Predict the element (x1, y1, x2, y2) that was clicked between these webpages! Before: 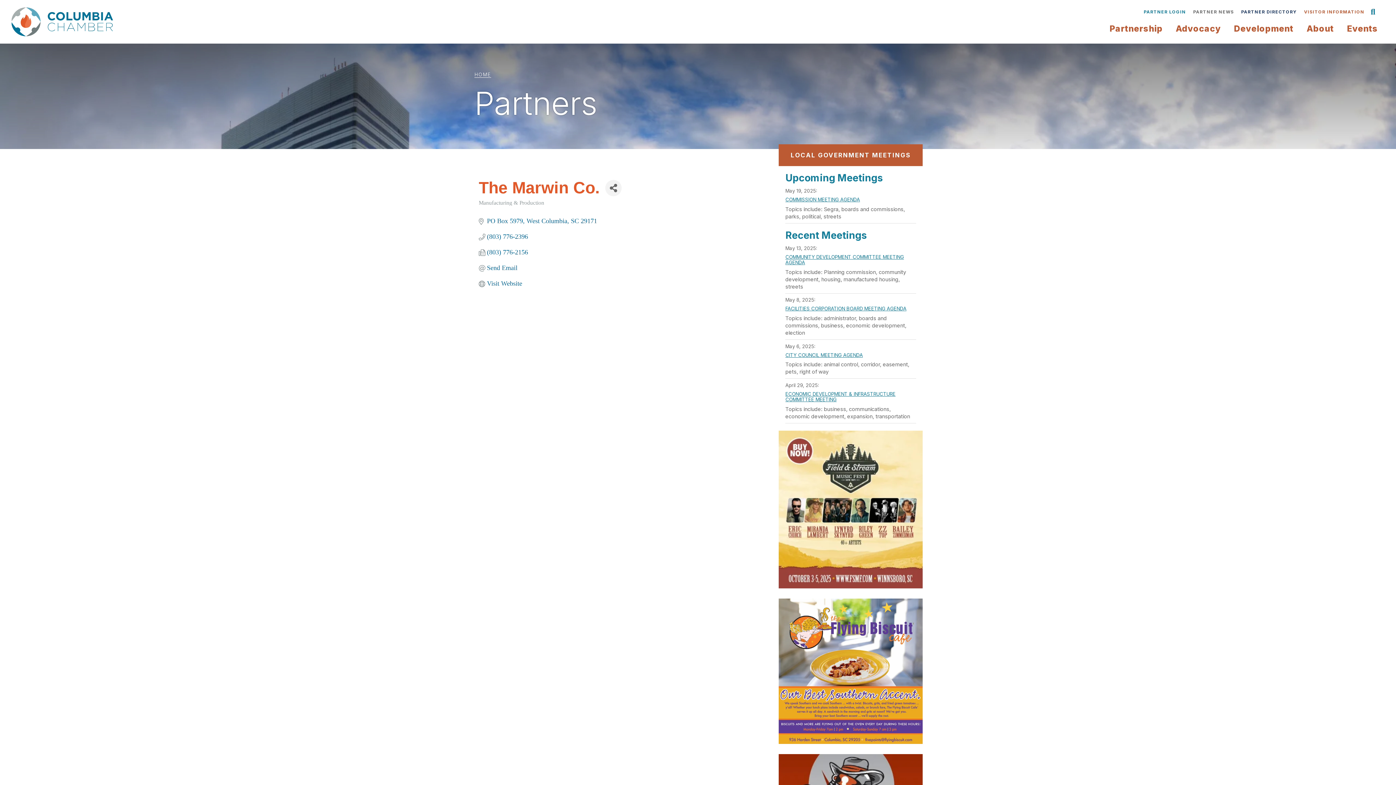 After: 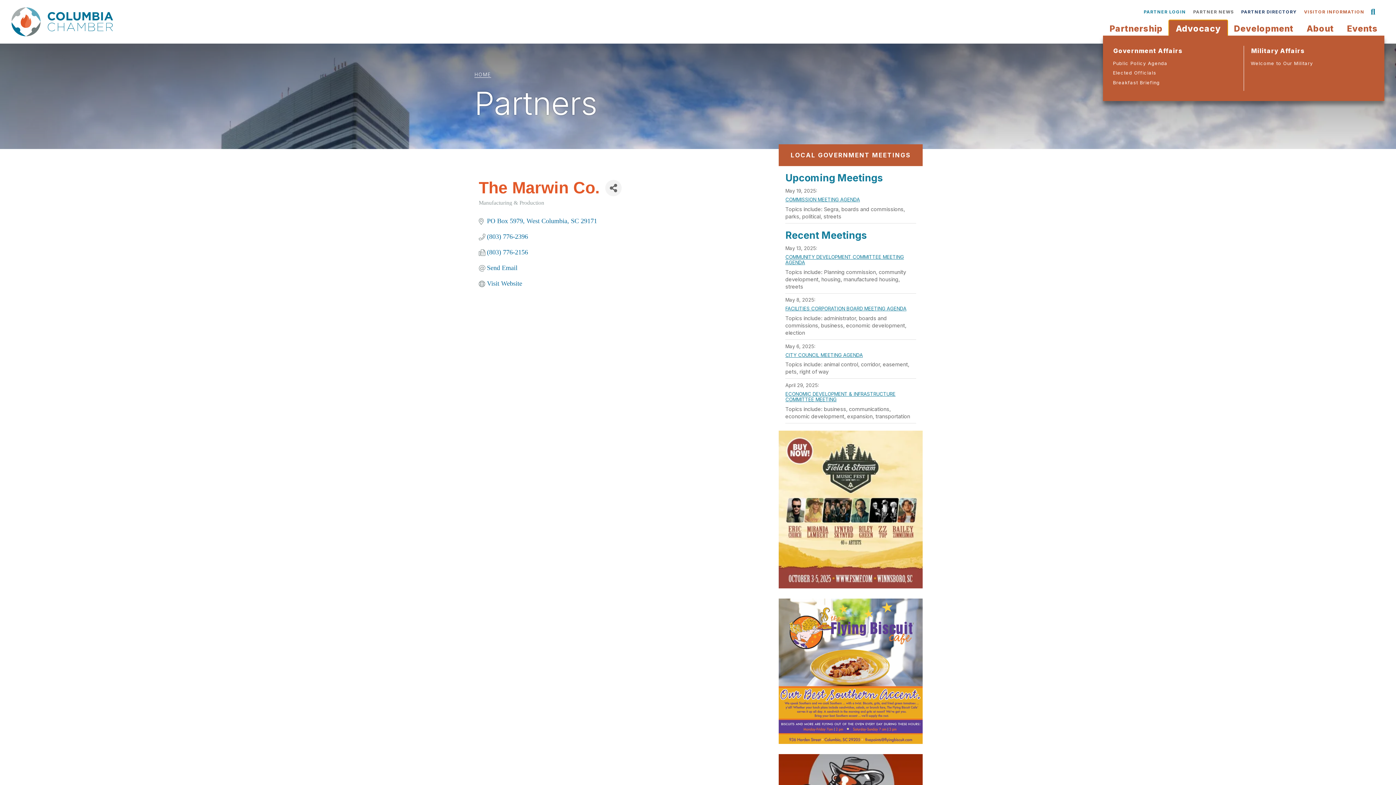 Action: label: Advocacy bbox: (1169, 20, 1227, 37)